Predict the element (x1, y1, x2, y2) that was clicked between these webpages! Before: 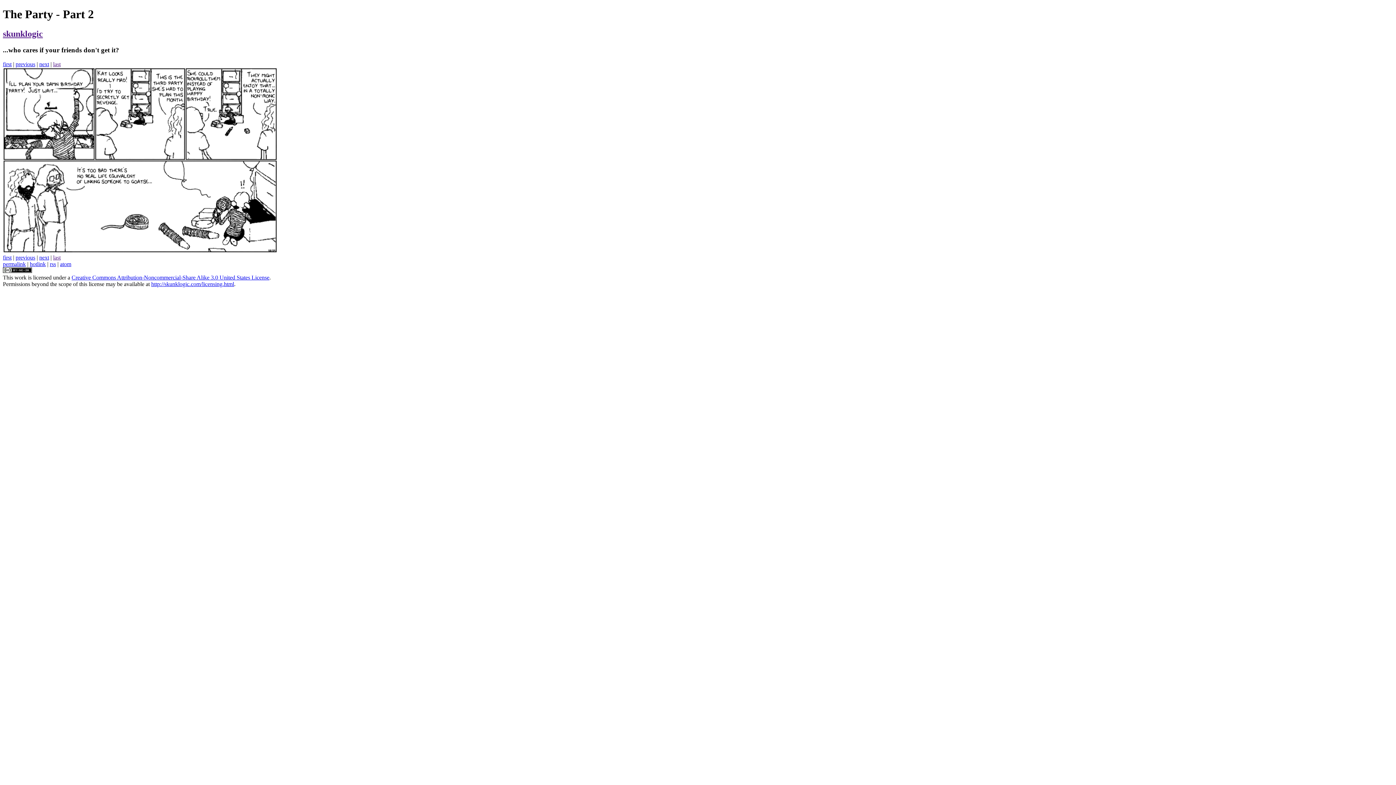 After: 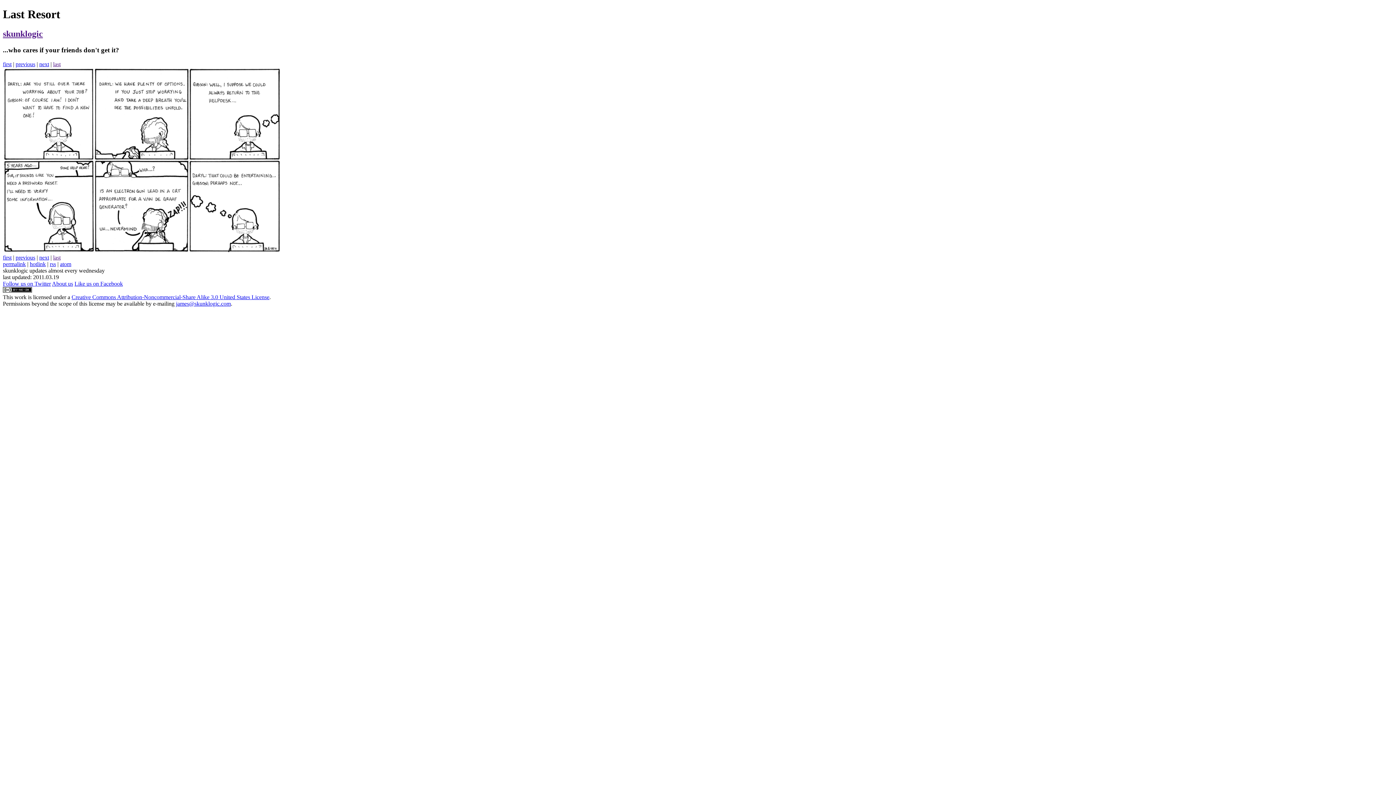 Action: label: skunklogic bbox: (2, 29, 42, 38)